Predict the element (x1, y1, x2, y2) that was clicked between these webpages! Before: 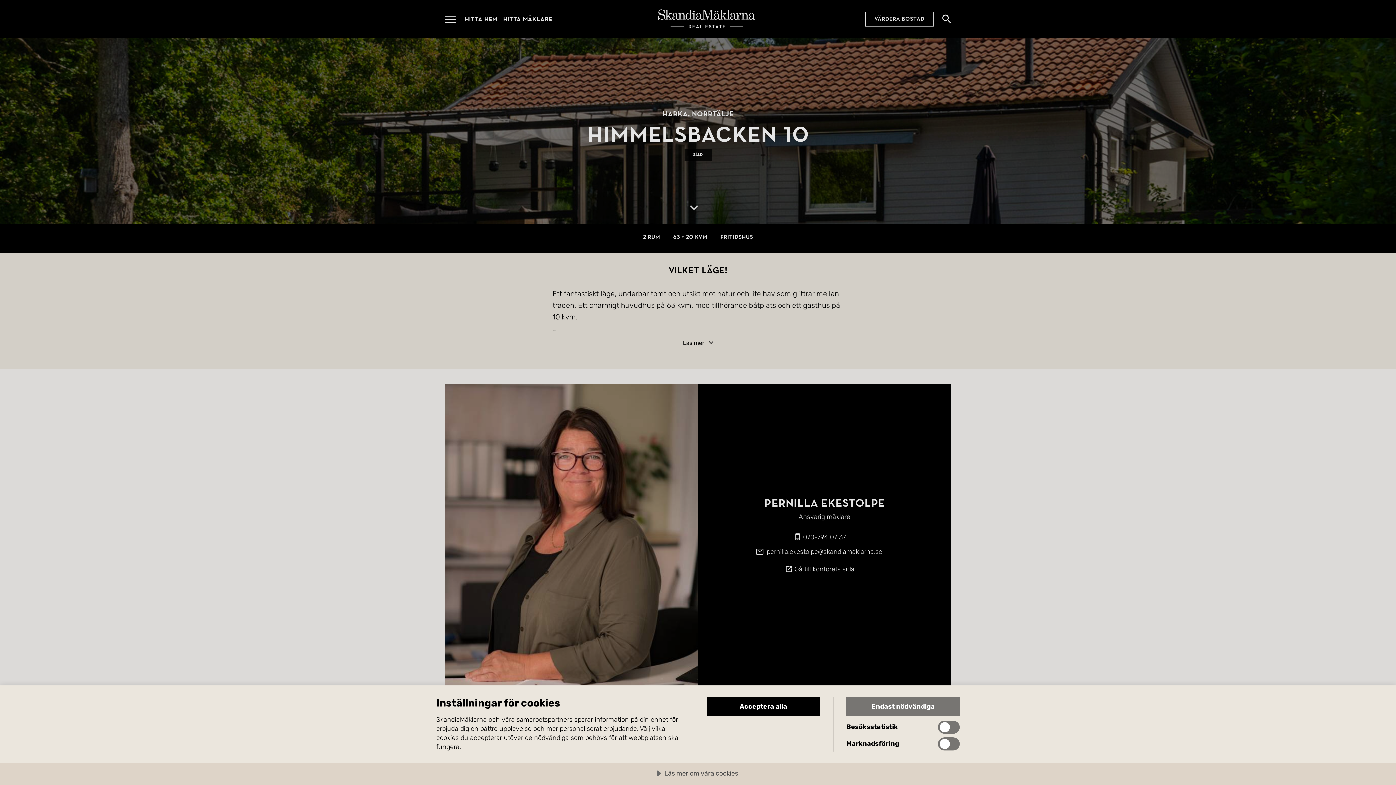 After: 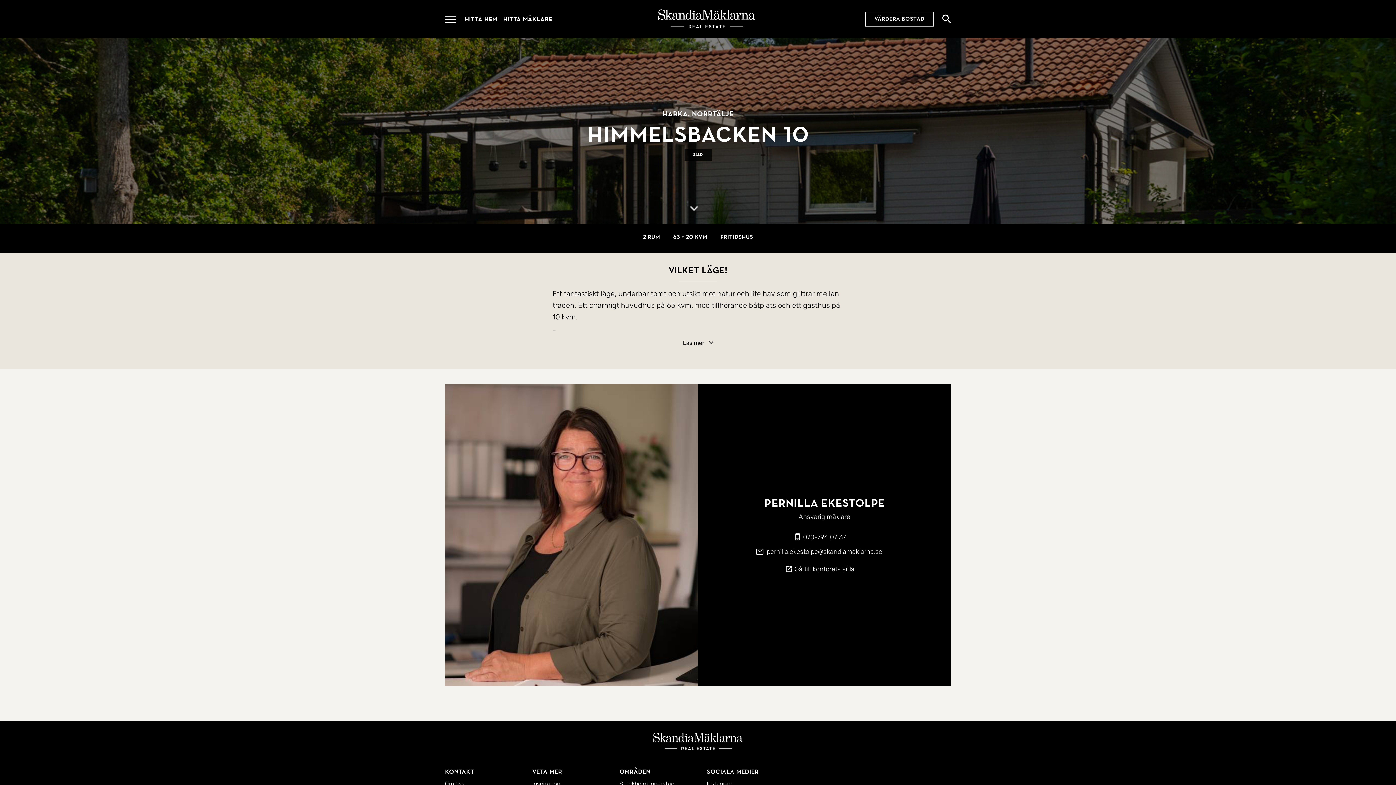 Action: bbox: (846, 697, 960, 716) label: Endast nödvändiga